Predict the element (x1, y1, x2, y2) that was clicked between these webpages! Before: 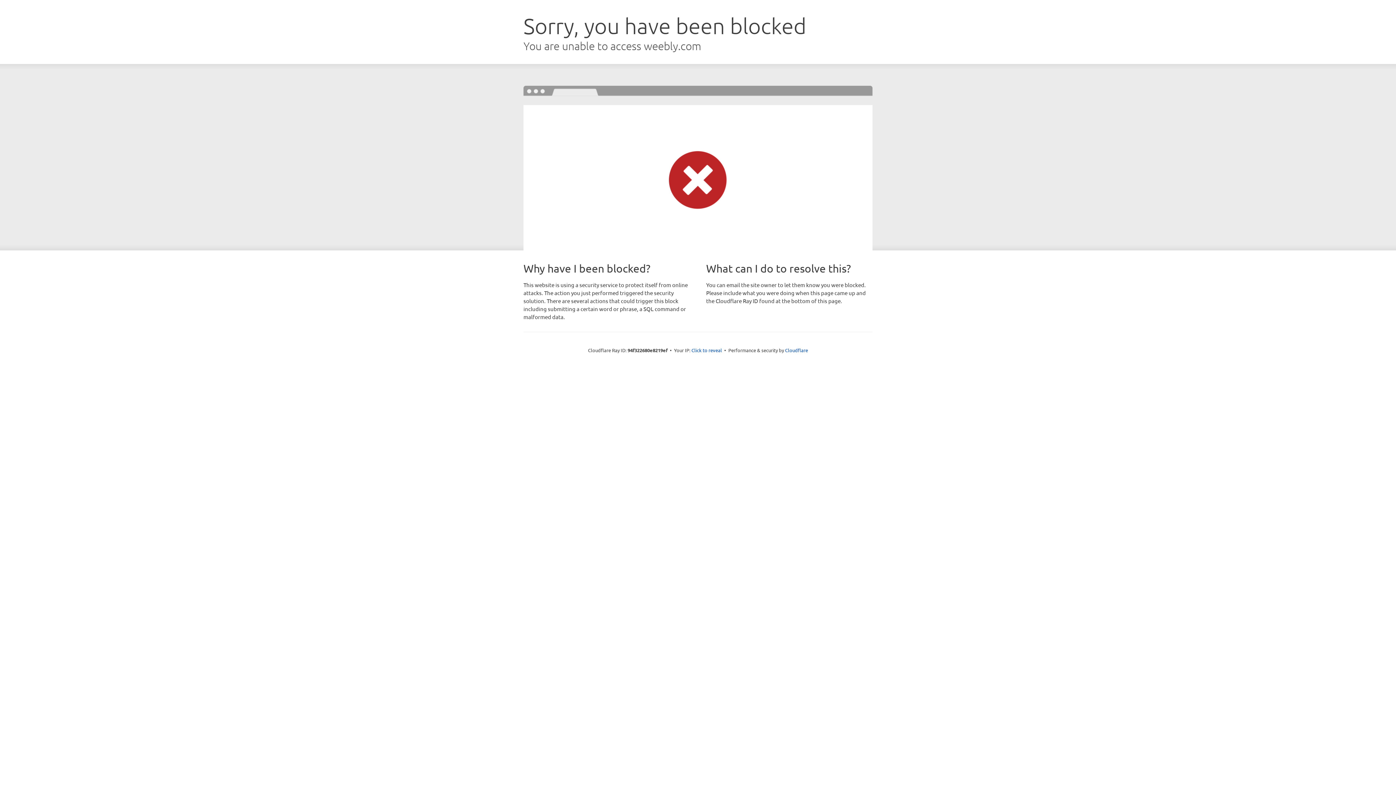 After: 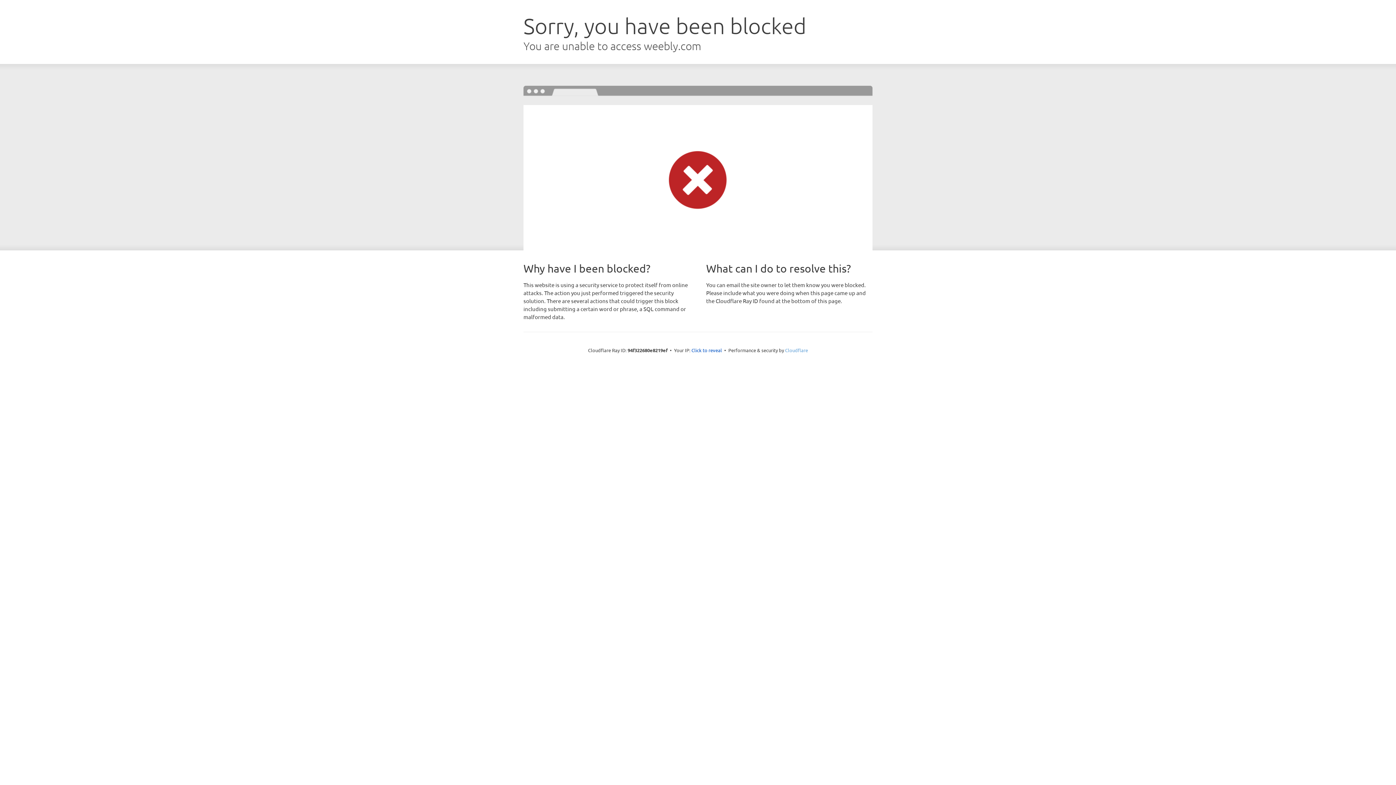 Action: label: Cloudflare bbox: (785, 347, 808, 353)